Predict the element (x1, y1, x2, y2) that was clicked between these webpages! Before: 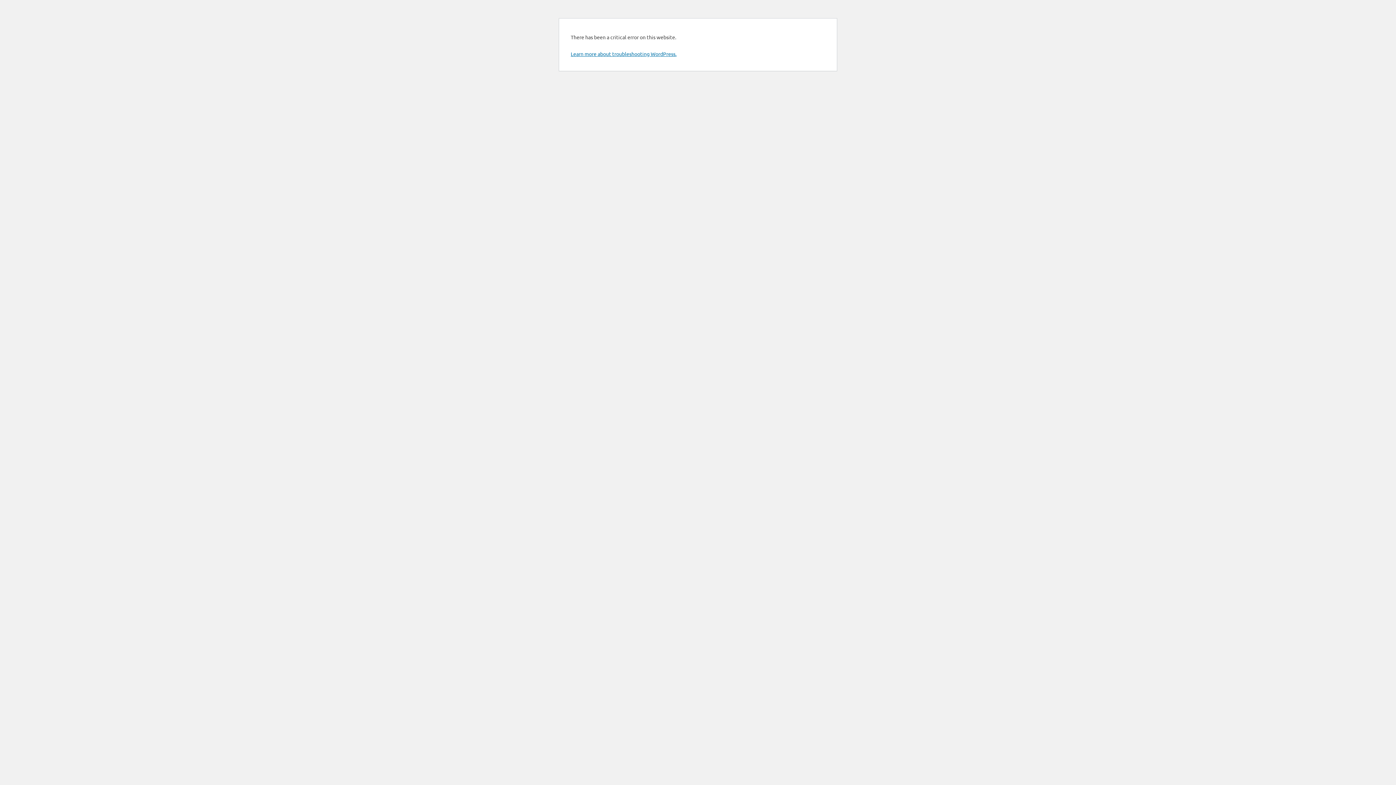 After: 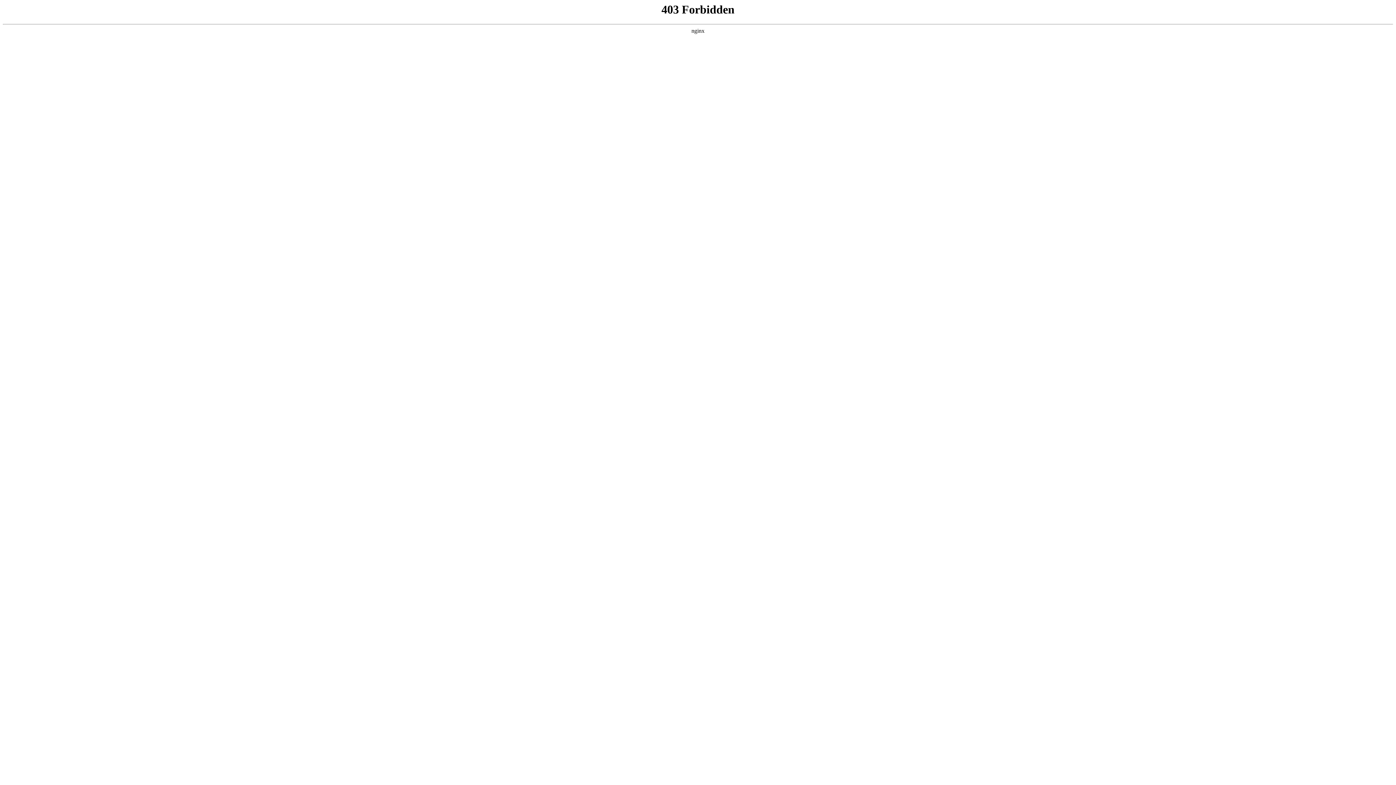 Action: bbox: (570, 50, 676, 57) label: Learn more about troubleshooting WordPress.